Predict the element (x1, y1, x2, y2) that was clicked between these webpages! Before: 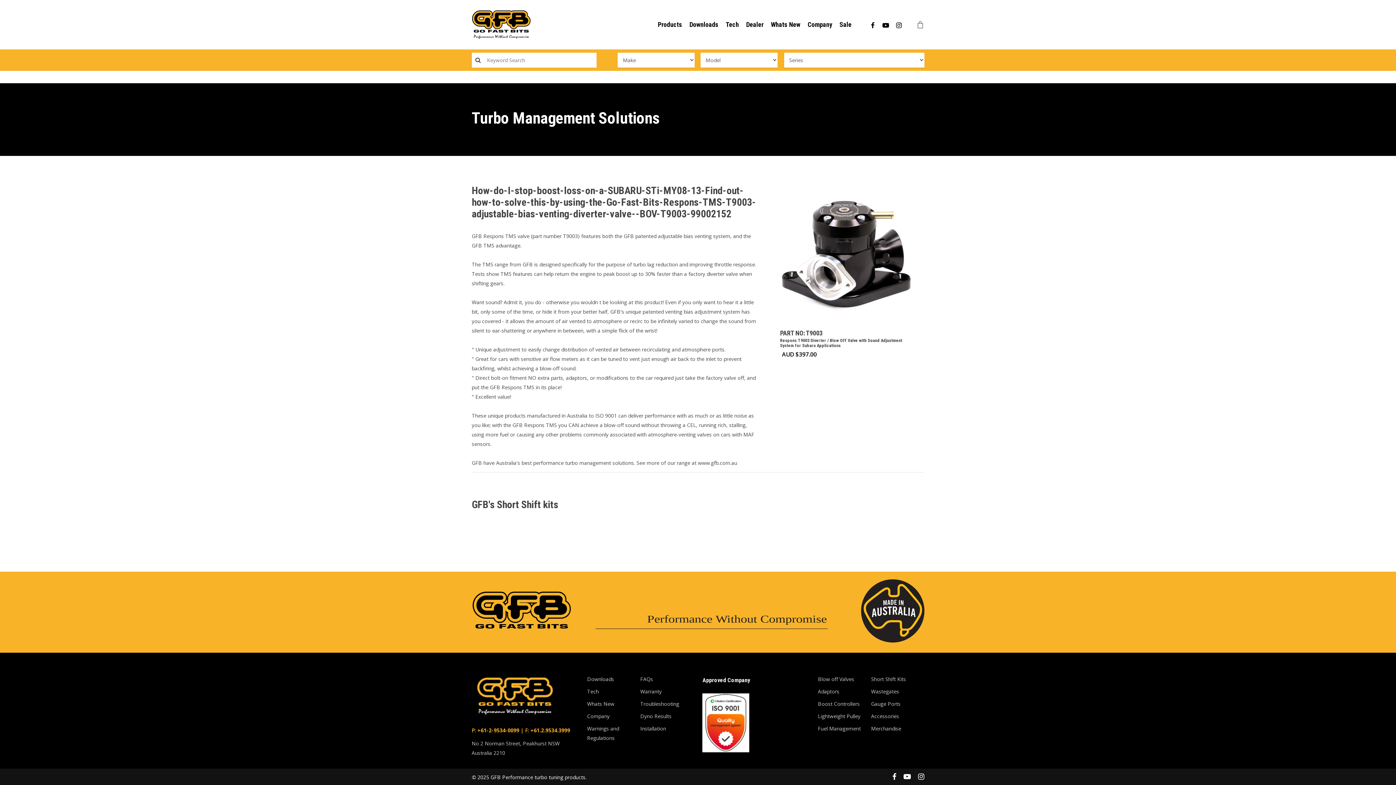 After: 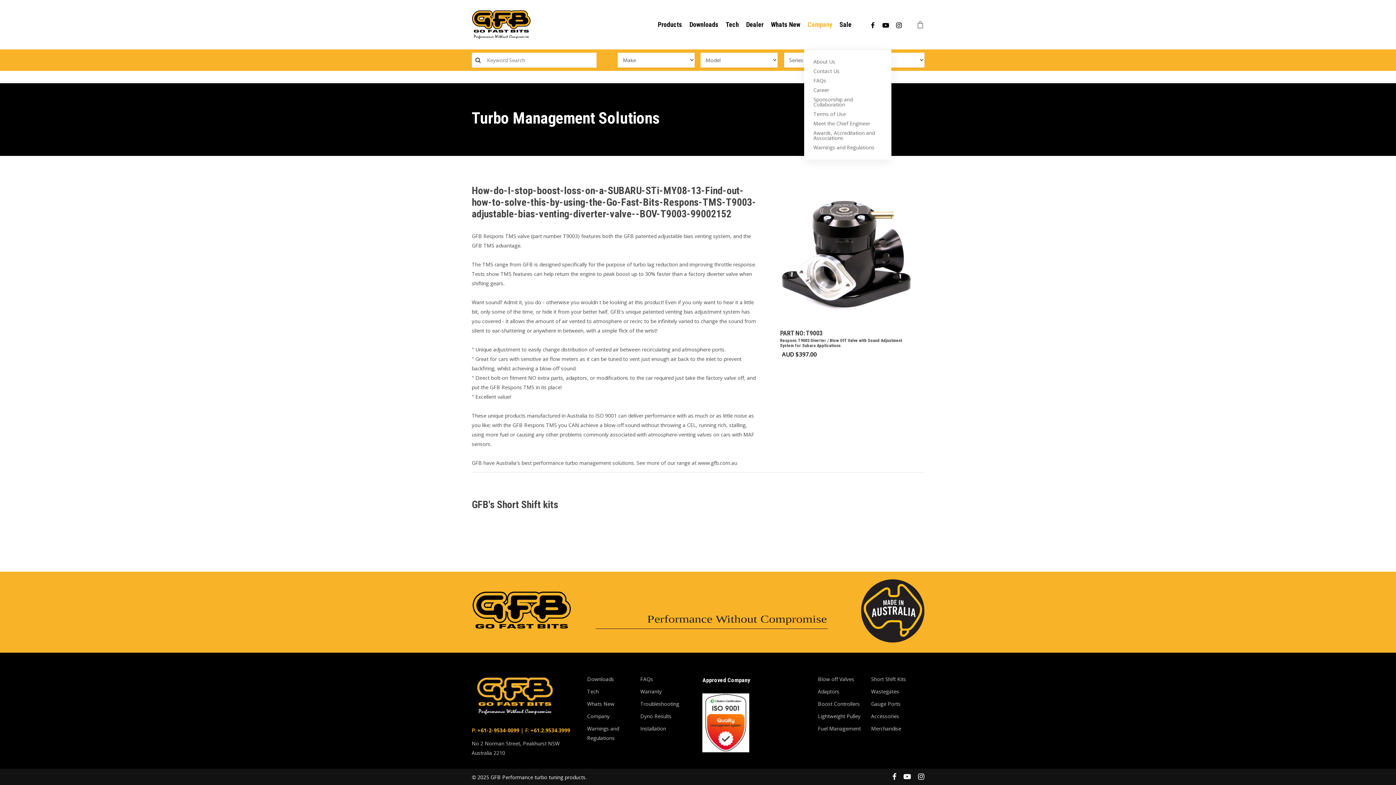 Action: label: Company bbox: (804, 21, 836, 28)